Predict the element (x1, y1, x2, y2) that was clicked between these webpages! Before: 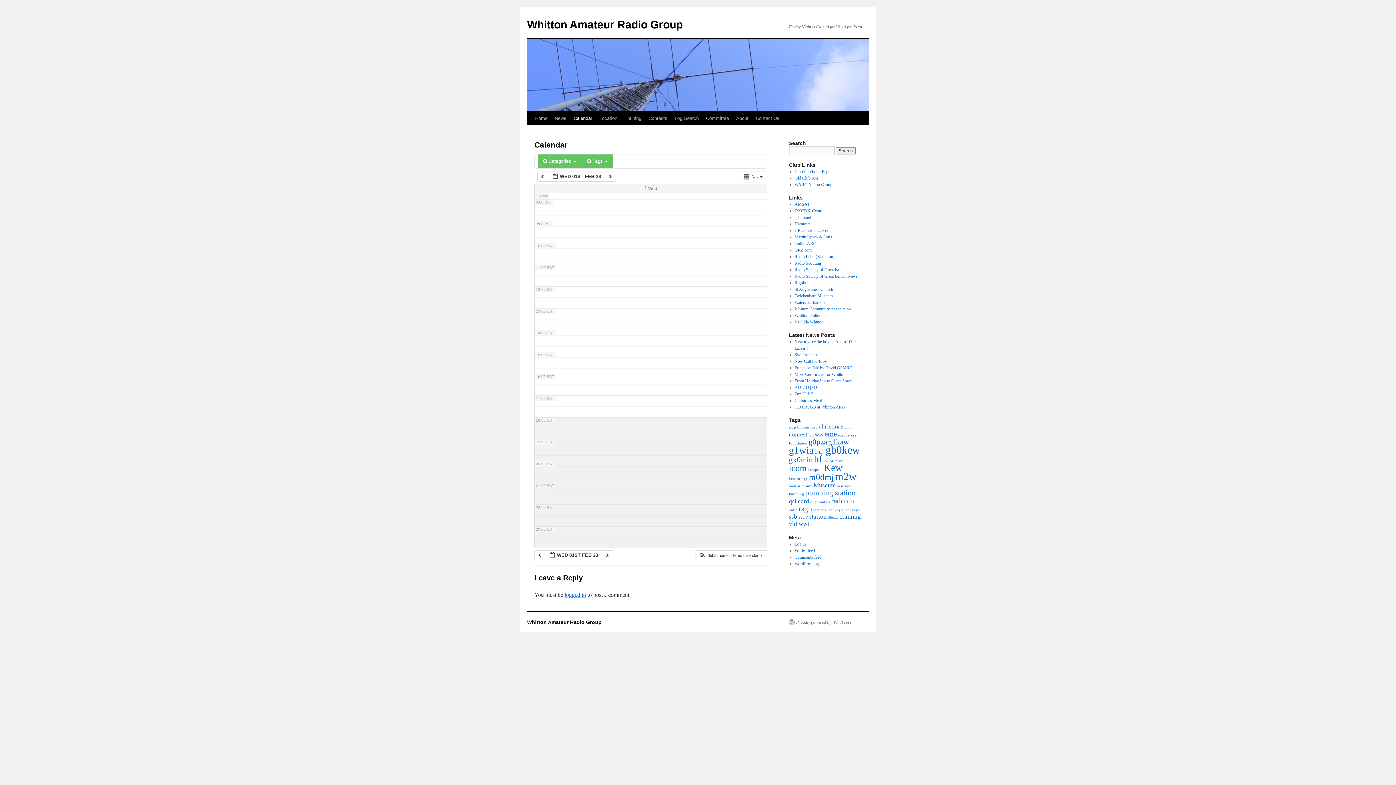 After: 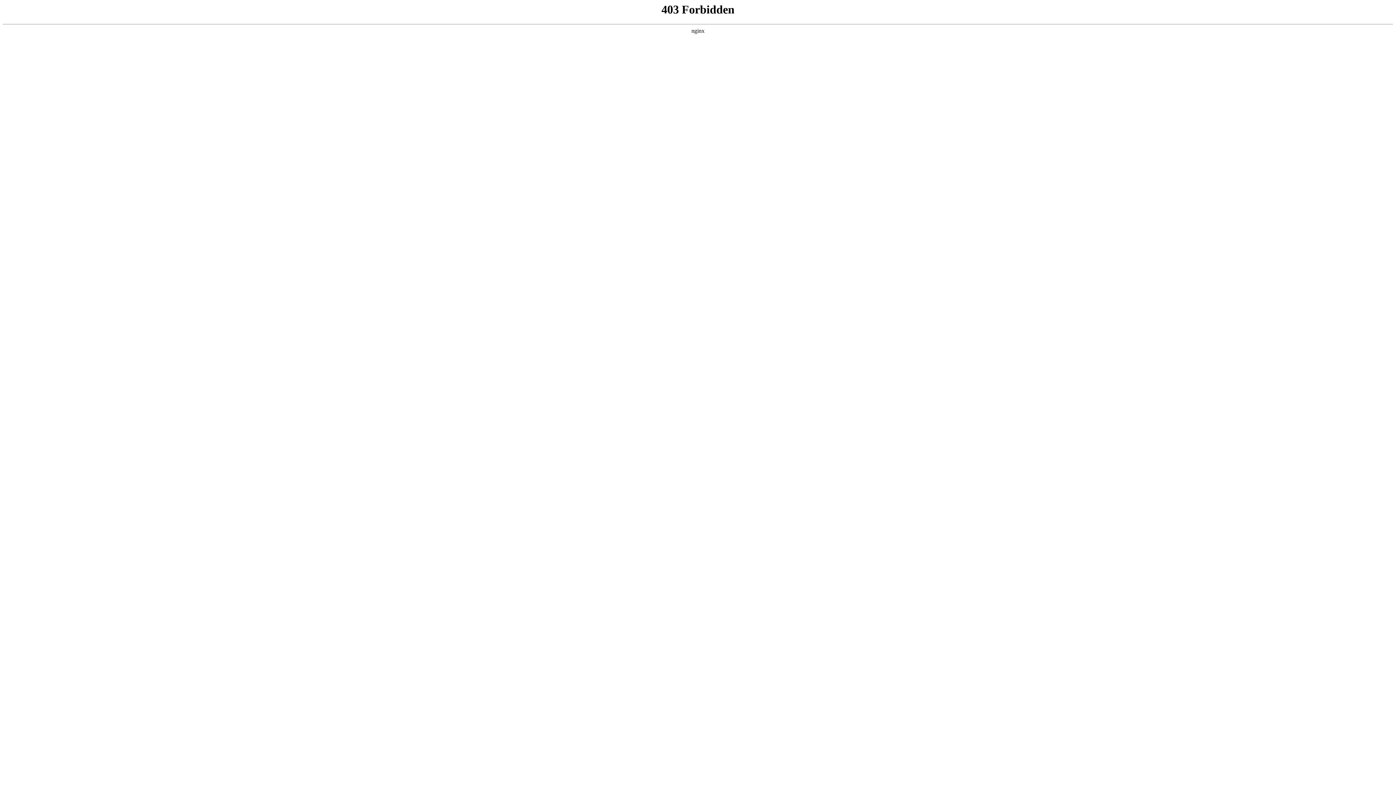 Action: bbox: (789, 619, 852, 625) label: Proudly powered by WordPress.